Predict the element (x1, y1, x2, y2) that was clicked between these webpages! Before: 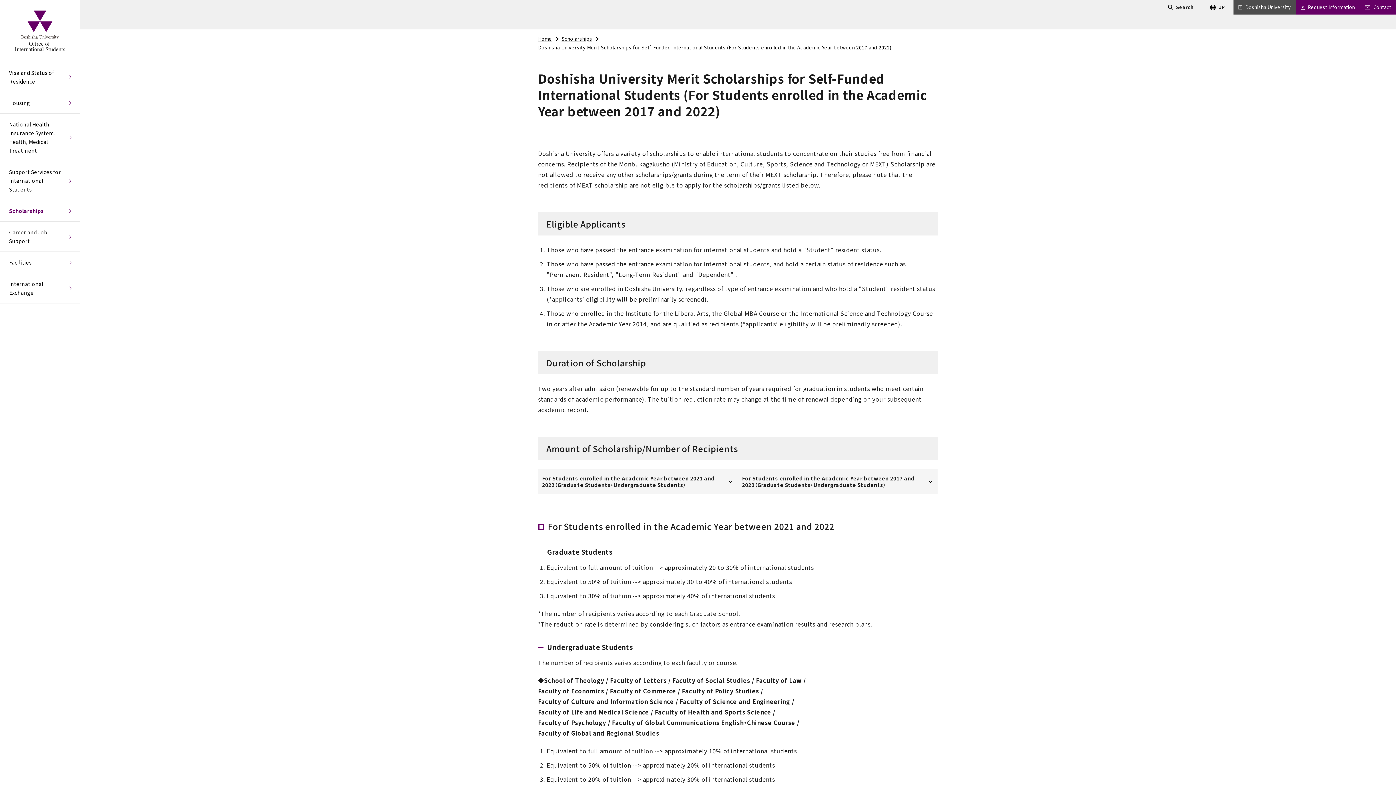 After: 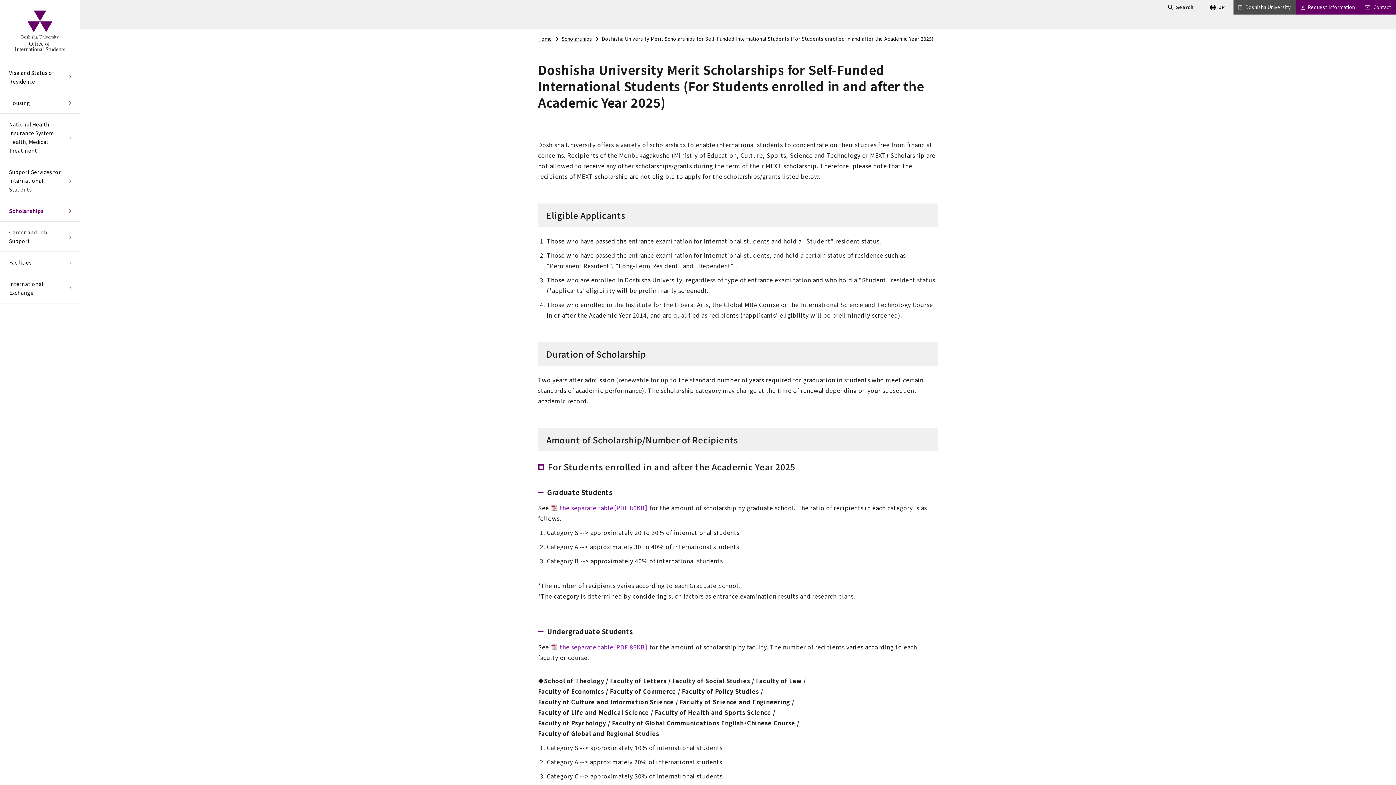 Action: label: Scholarships bbox: (561, 35, 592, 42)